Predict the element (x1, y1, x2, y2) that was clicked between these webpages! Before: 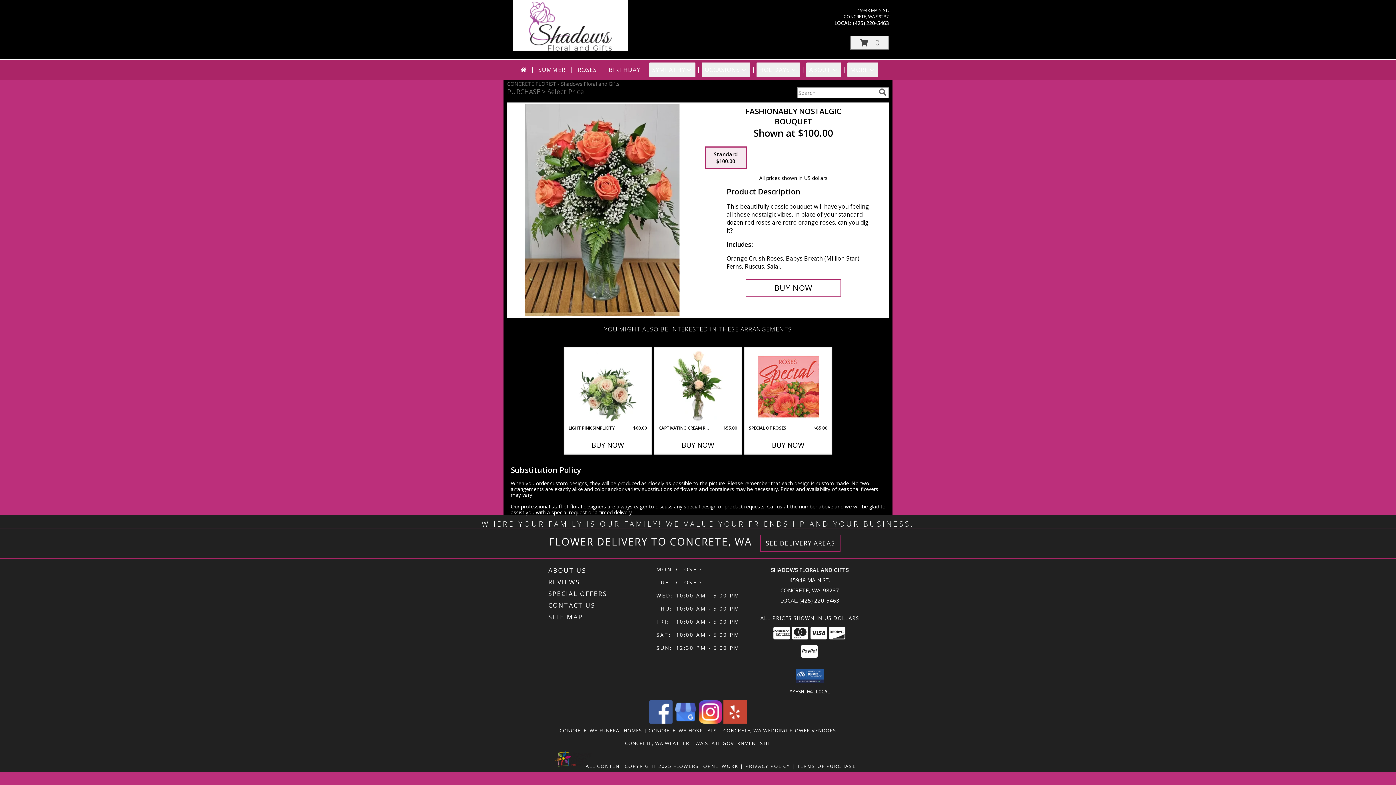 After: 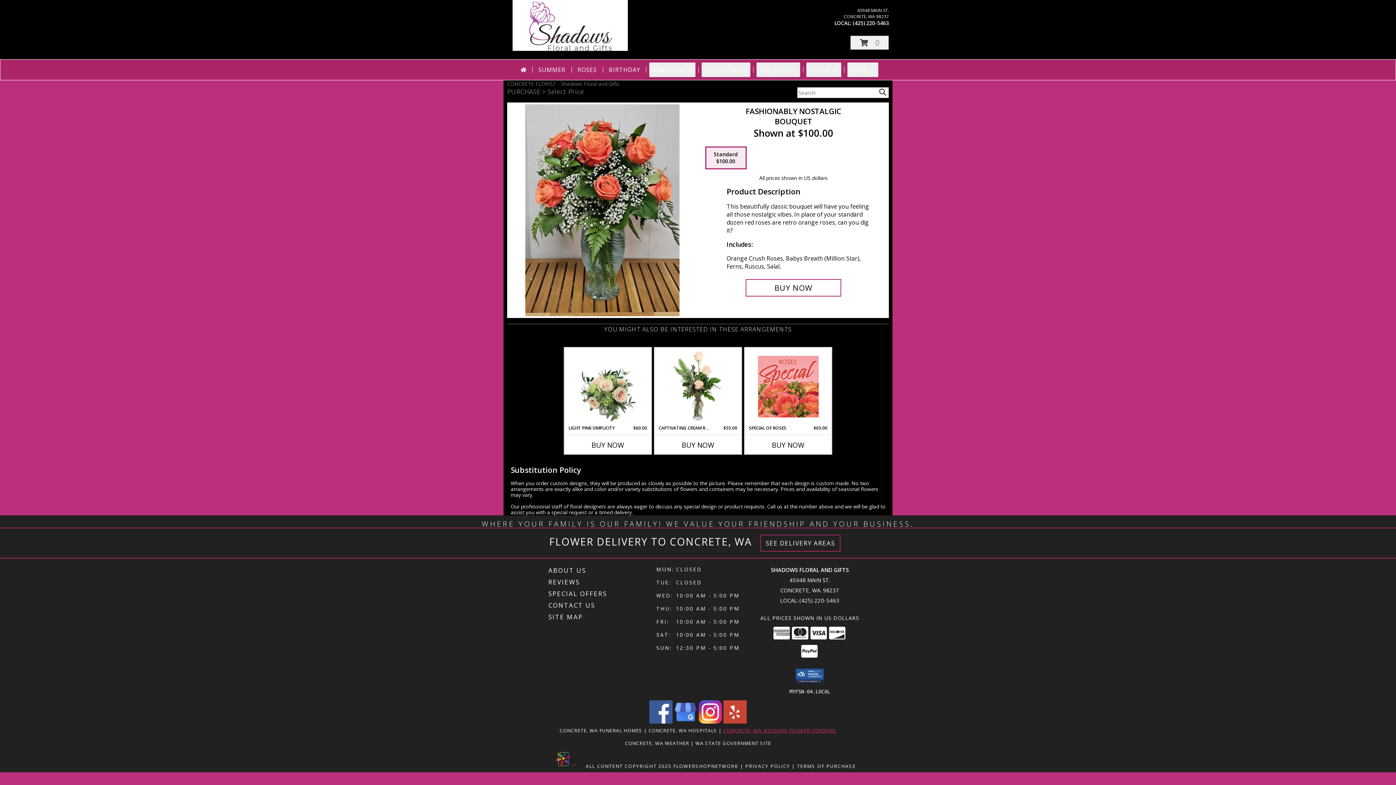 Action: label: Concrete, WA Wedding Flower Vendors (opens in new window) bbox: (723, 727, 836, 734)